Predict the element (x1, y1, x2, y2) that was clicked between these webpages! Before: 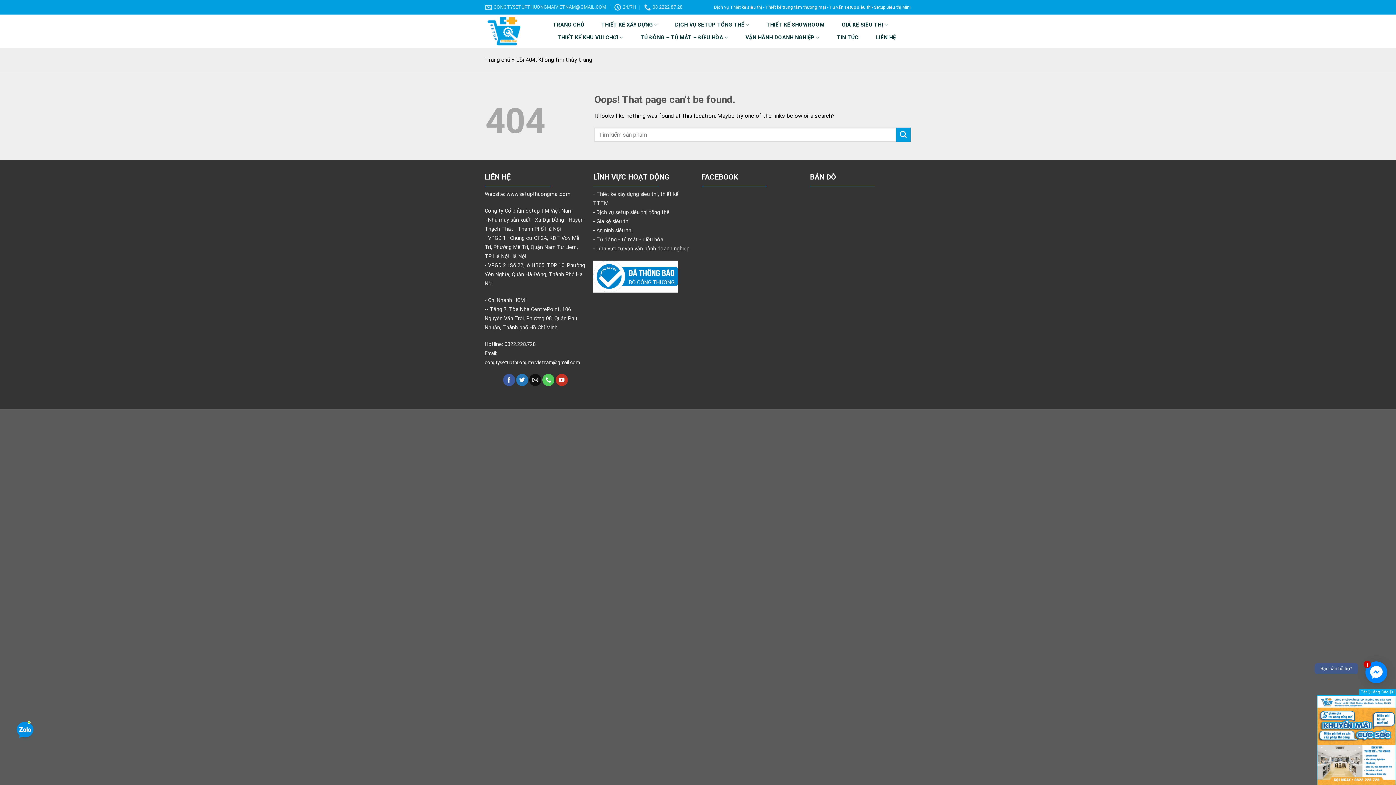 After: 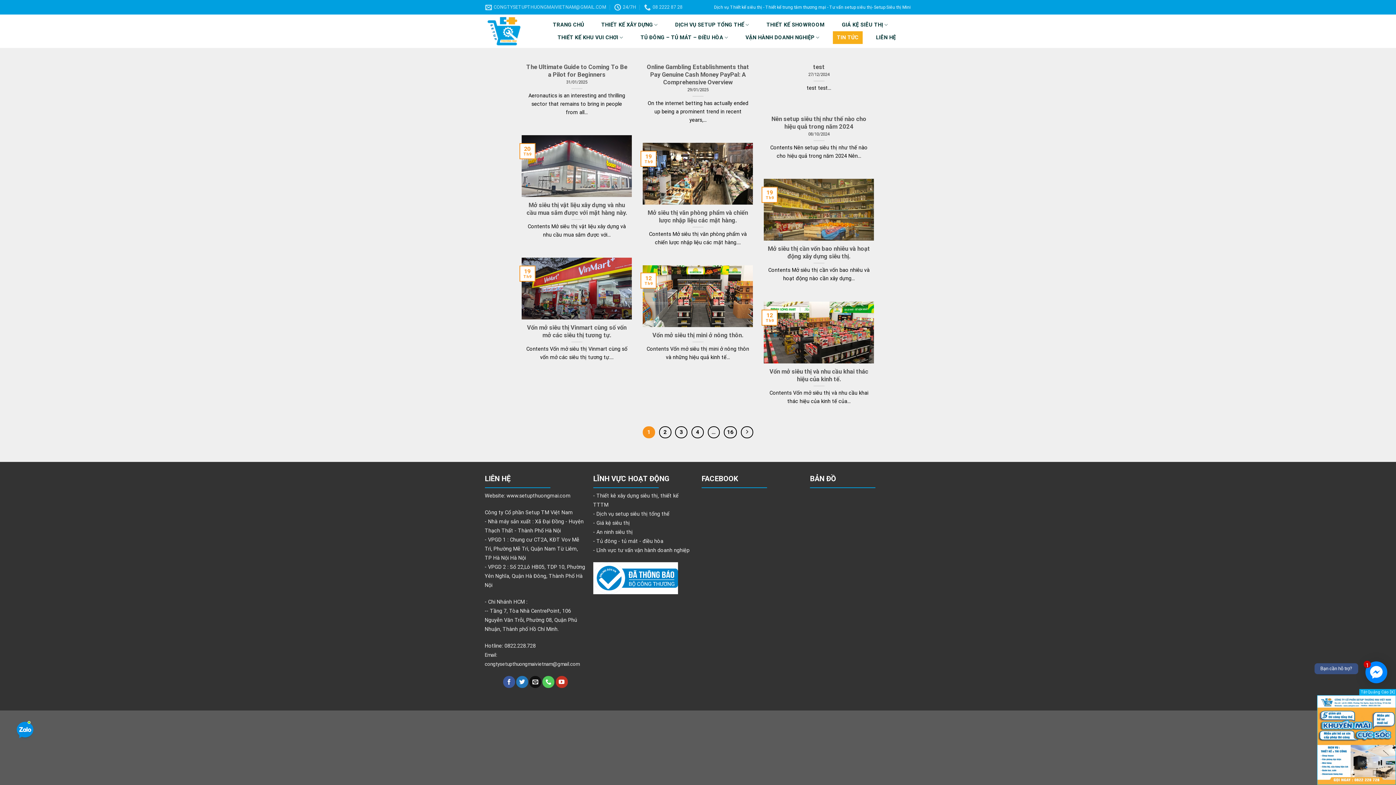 Action: bbox: (833, 31, 862, 43) label: TIN TỨC